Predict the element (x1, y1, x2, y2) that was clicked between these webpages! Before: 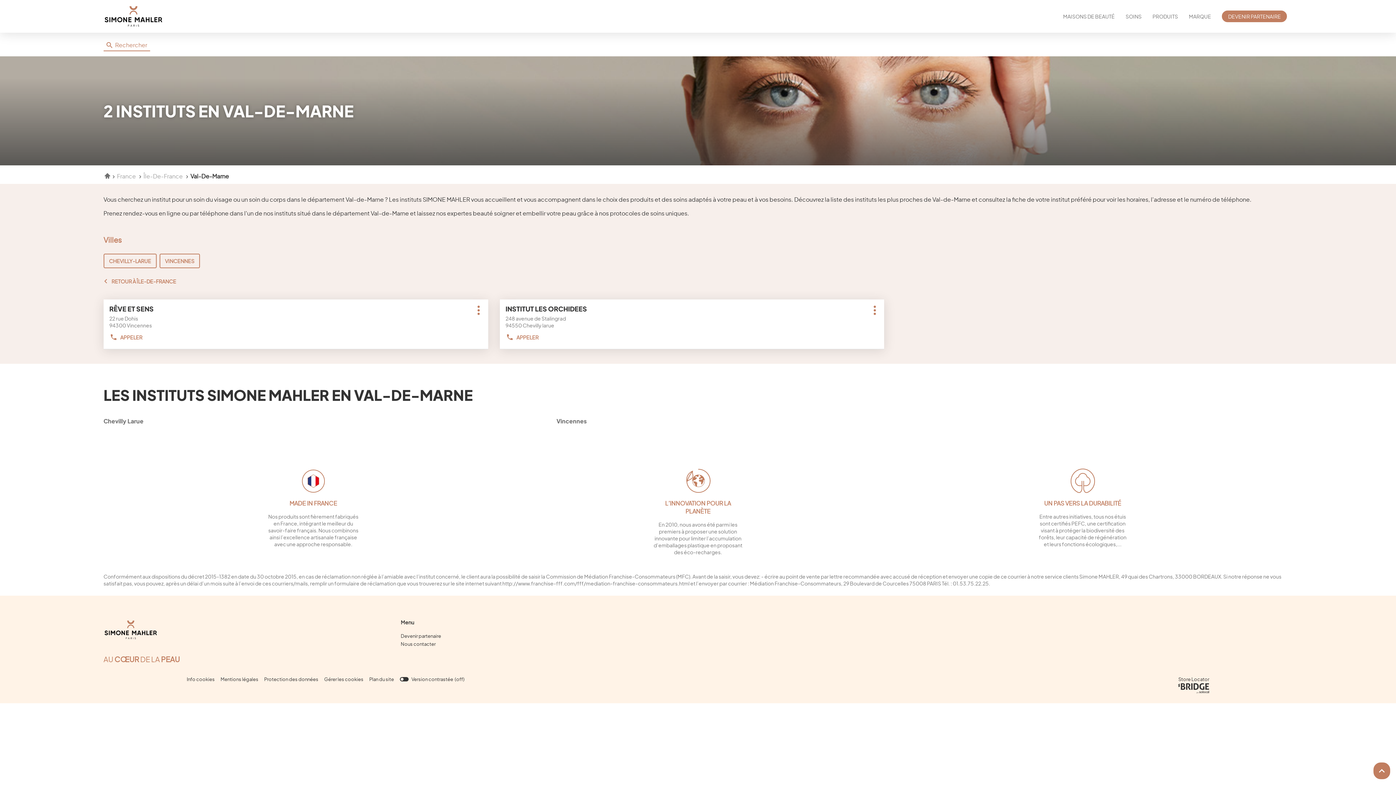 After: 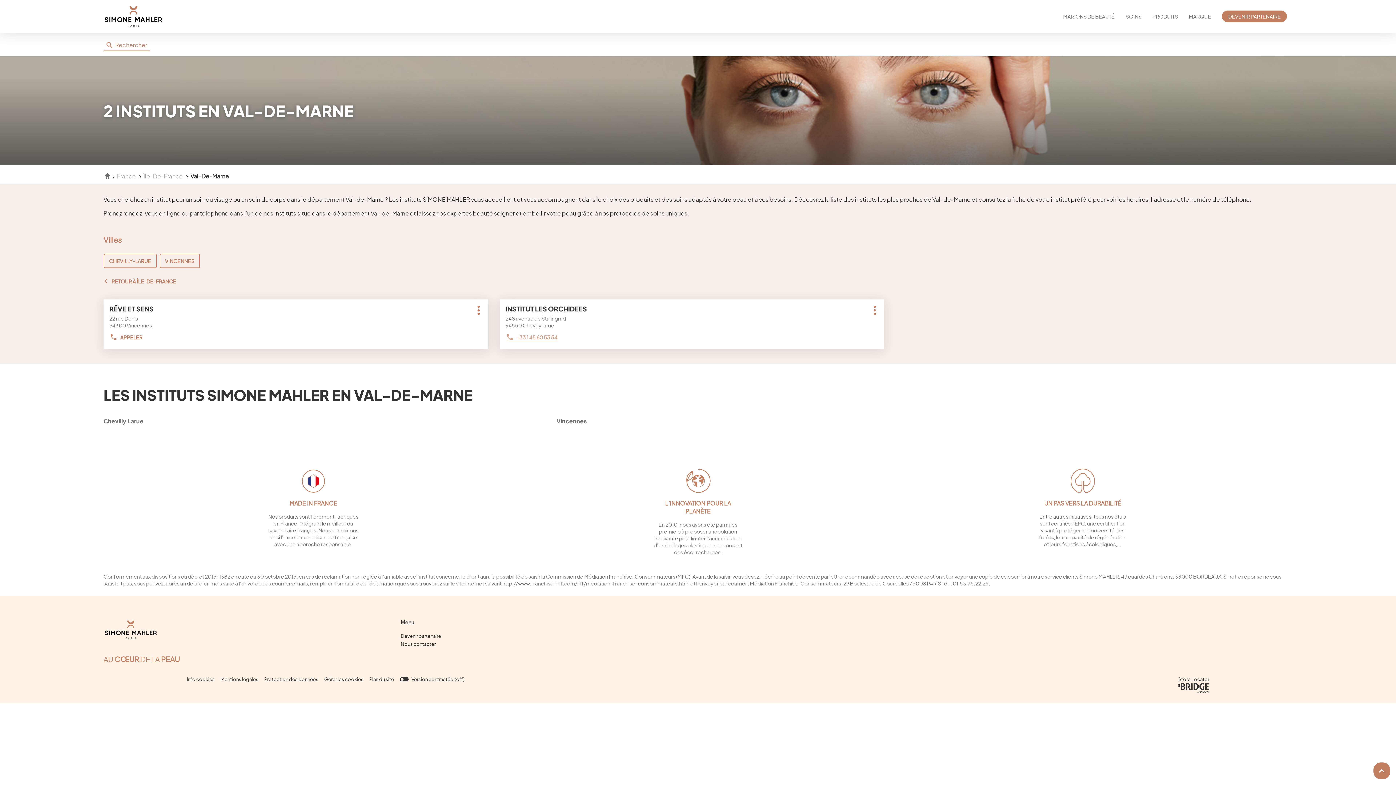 Action: label: APPELER
AFFICHER LE NUMÉRO DE TÉLÉPHONE DE L'INSTITUT INSTITUT LES ORCHIDEES bbox: (507, 333, 538, 341)